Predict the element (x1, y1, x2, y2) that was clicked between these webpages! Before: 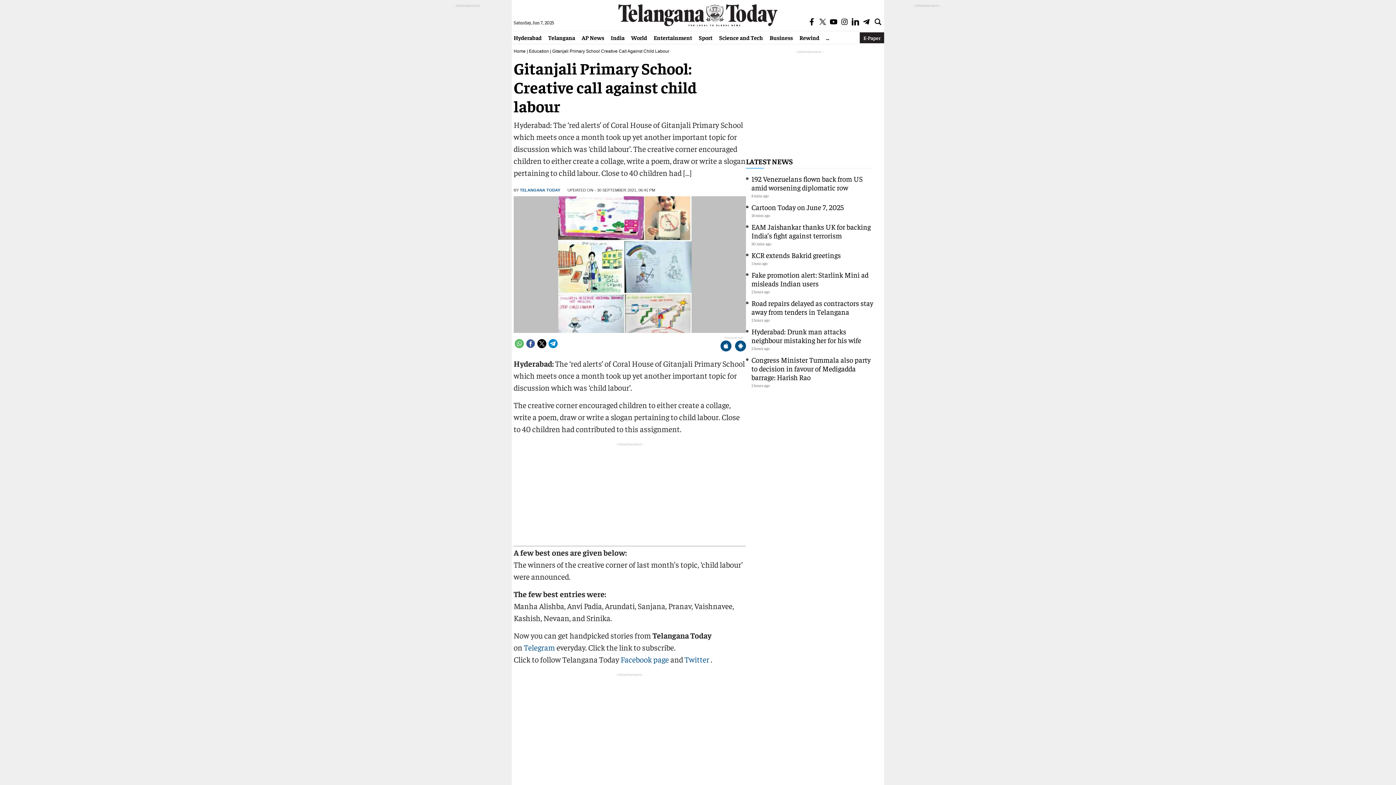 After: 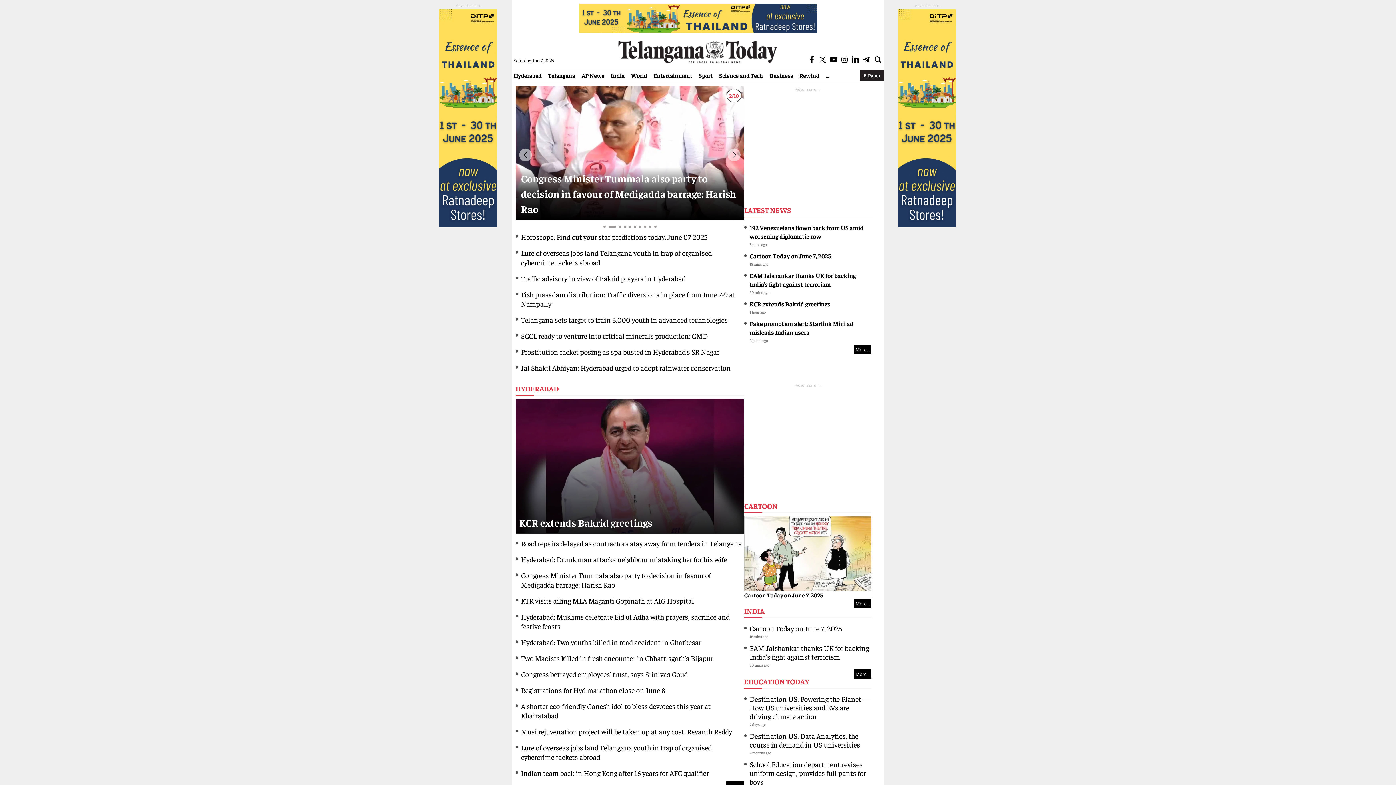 Action: bbox: (616, 21, 780, 27)